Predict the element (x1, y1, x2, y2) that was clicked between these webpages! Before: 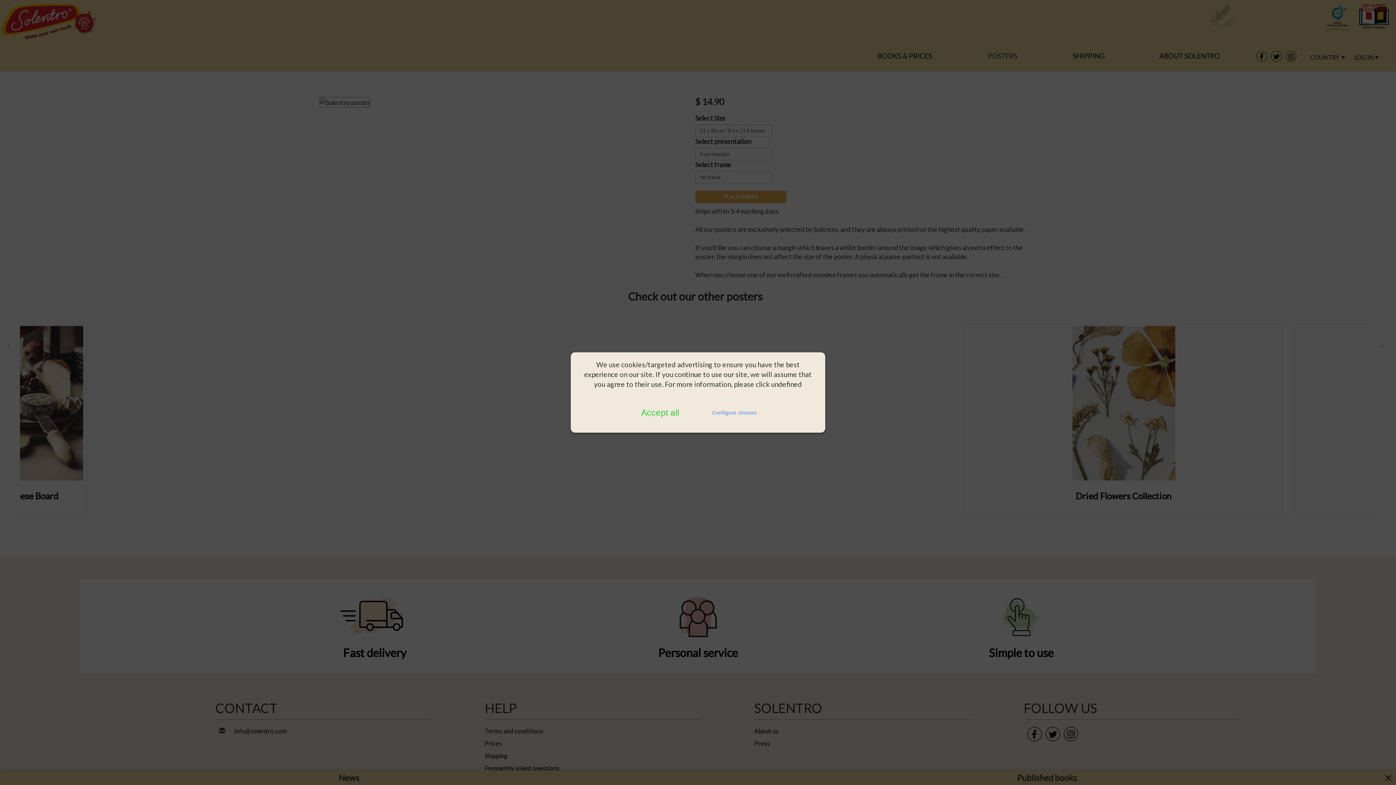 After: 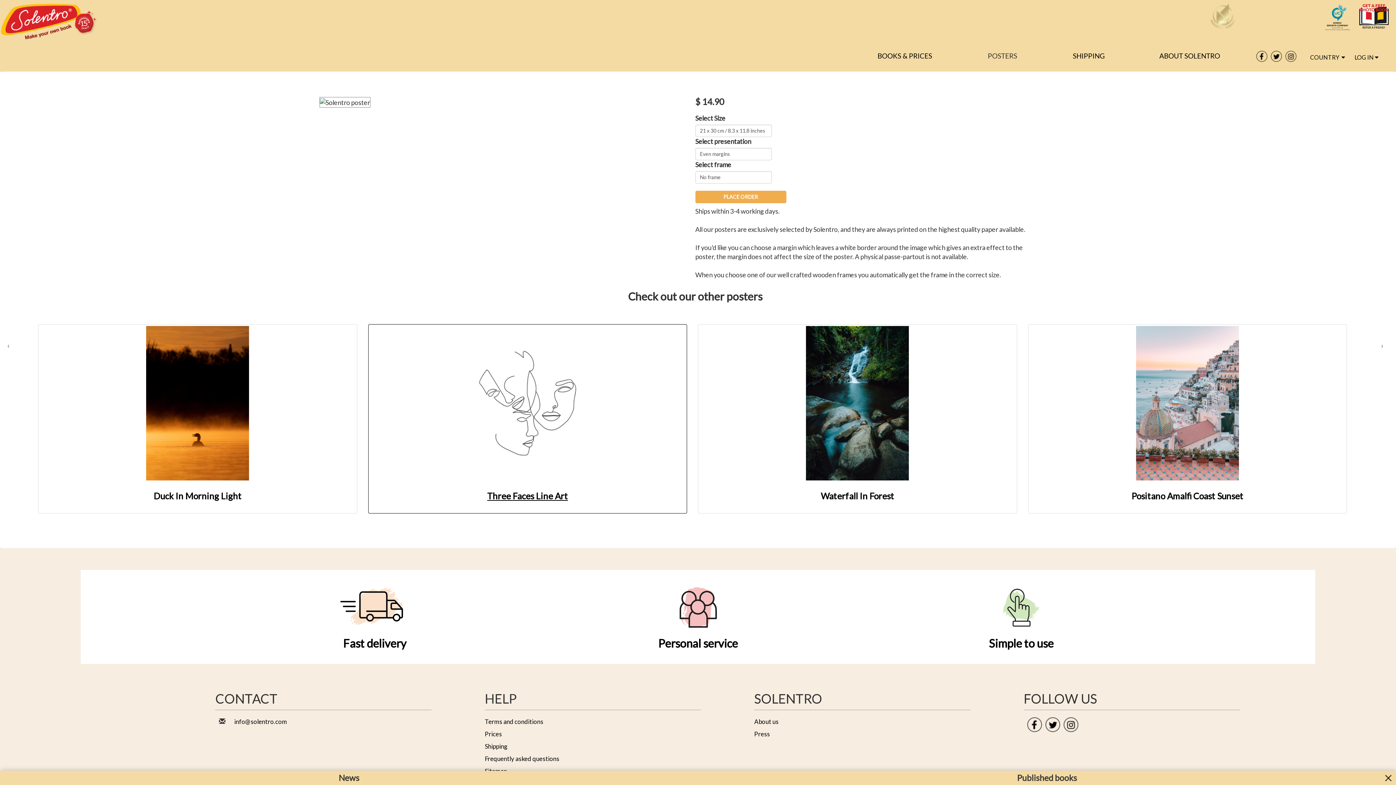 Action: label: Accept all bbox: (636, 403, 684, 422)